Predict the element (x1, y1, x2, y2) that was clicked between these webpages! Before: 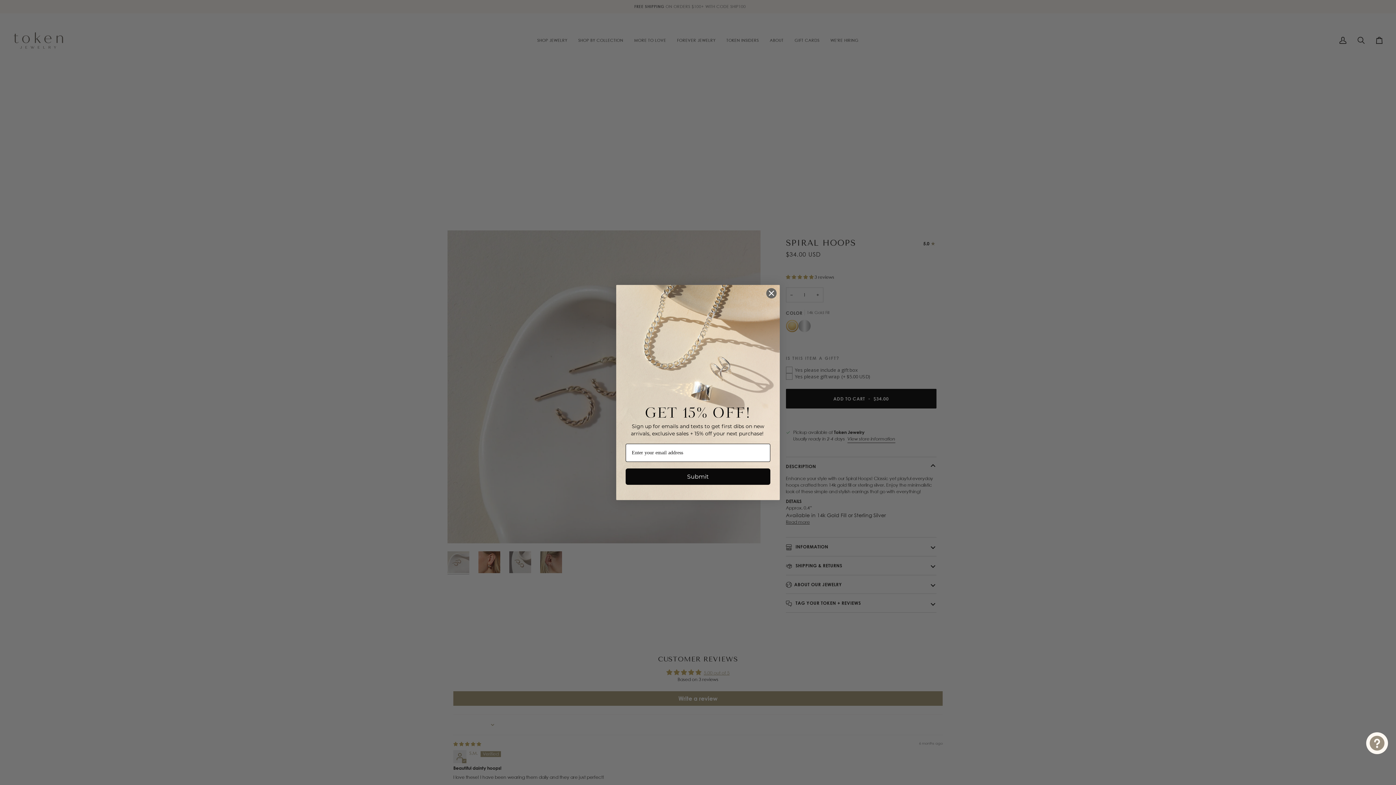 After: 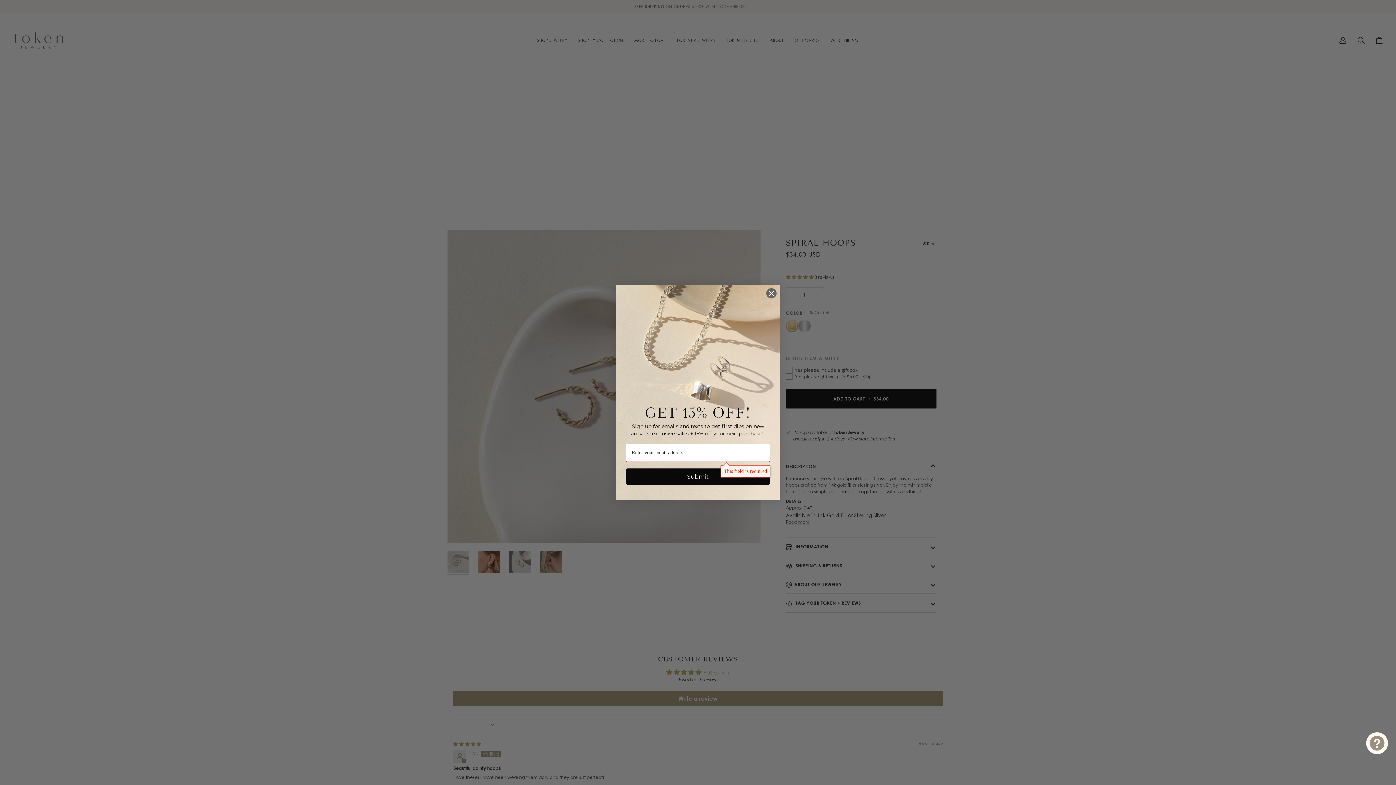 Action: label: Submit bbox: (625, 468, 770, 485)